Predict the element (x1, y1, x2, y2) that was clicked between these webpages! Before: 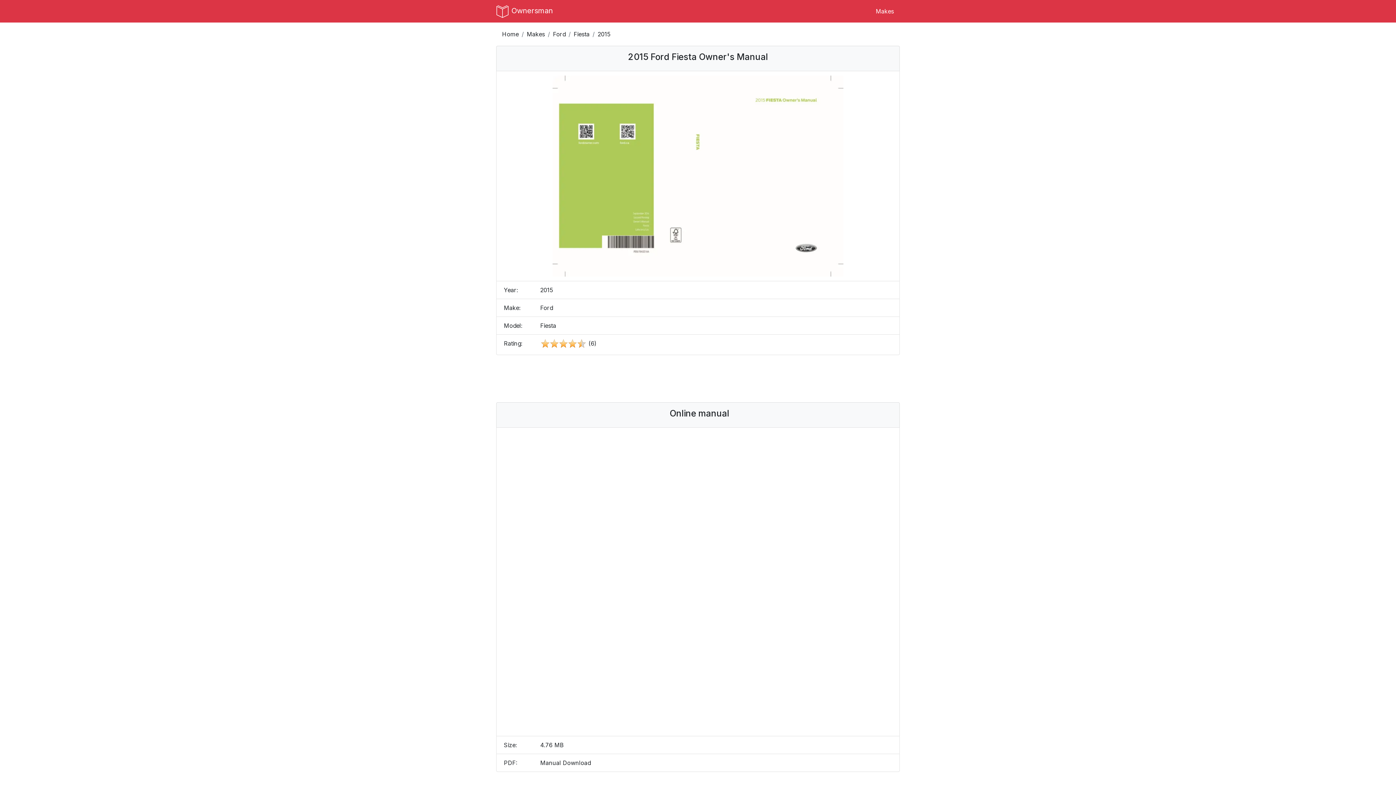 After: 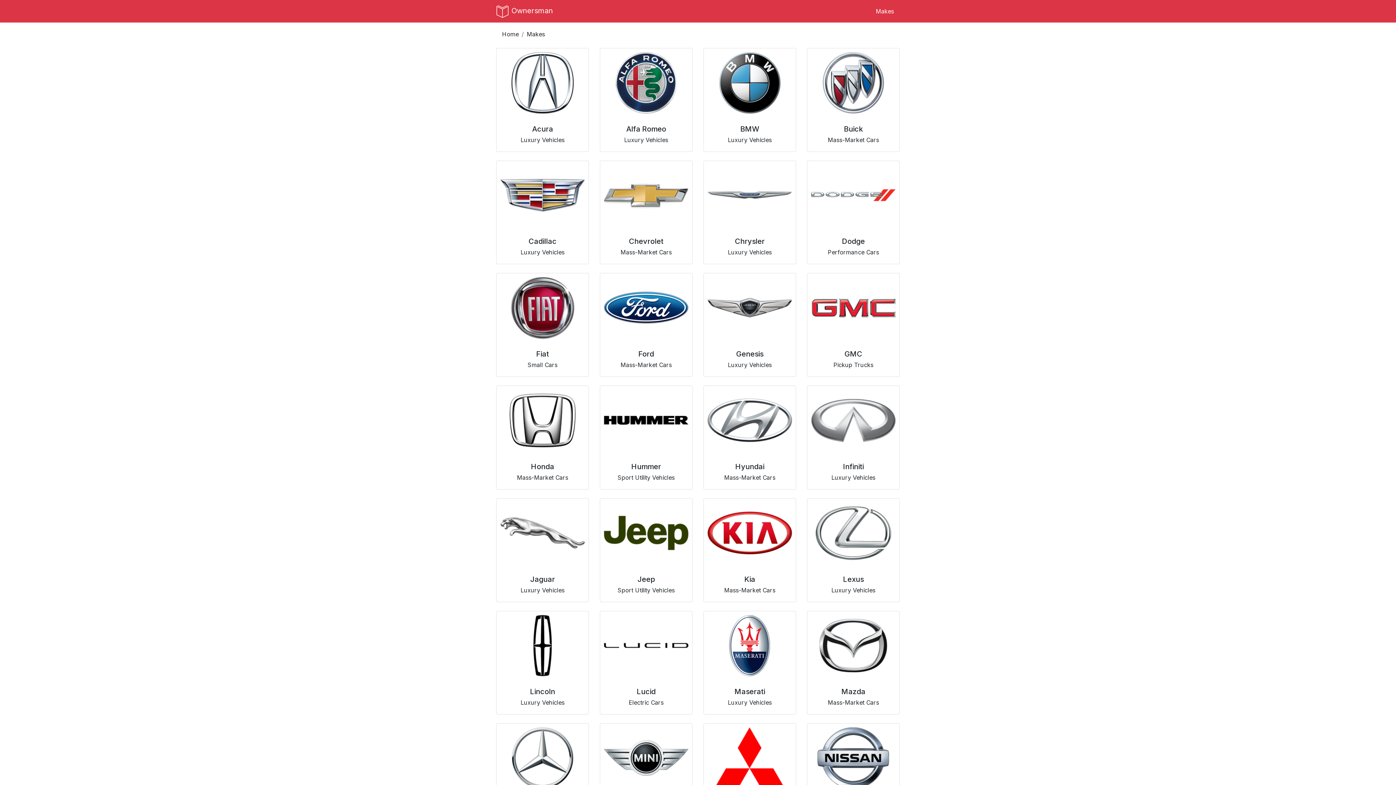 Action: label: Makes bbox: (870, 4, 900, 18)